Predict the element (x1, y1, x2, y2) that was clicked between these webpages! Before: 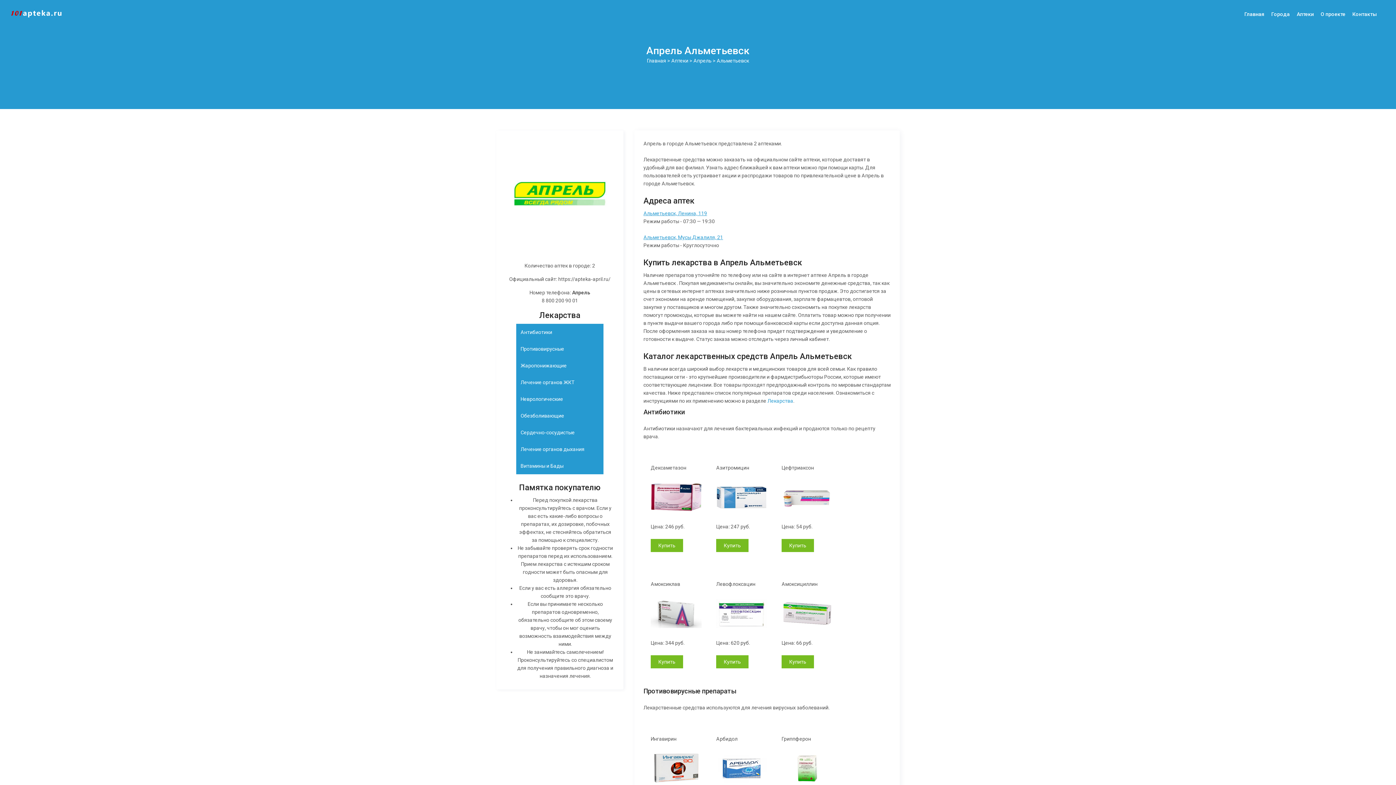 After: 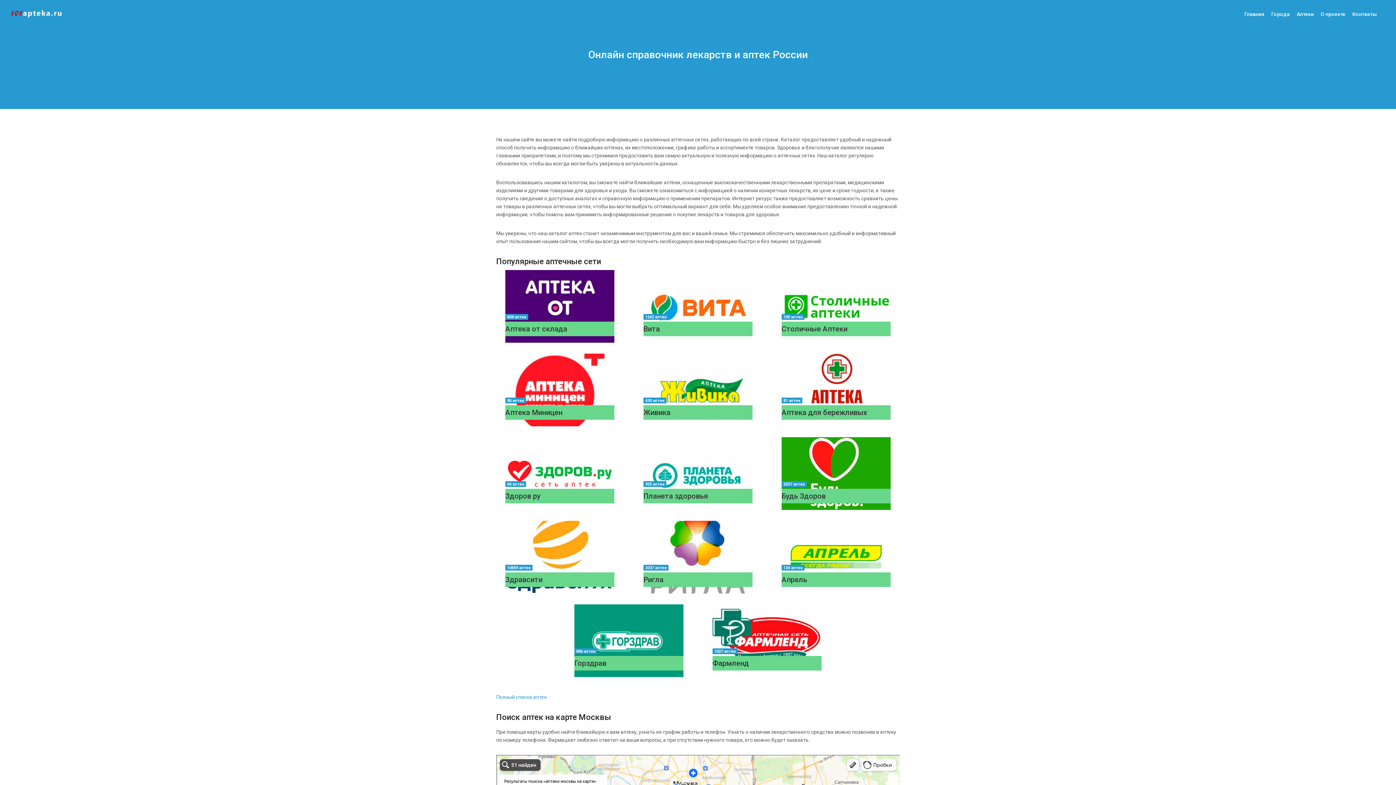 Action: bbox: (10, 10, 61, 16)